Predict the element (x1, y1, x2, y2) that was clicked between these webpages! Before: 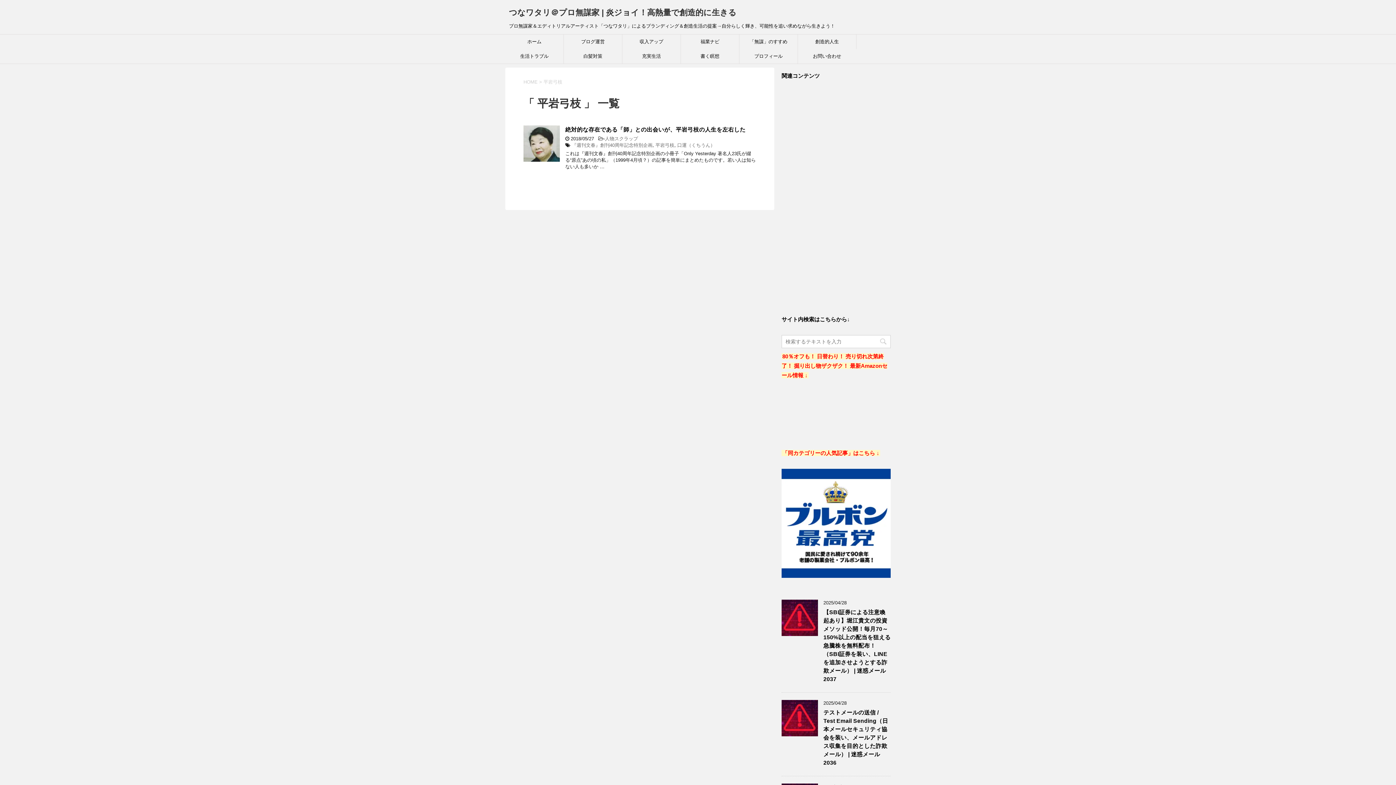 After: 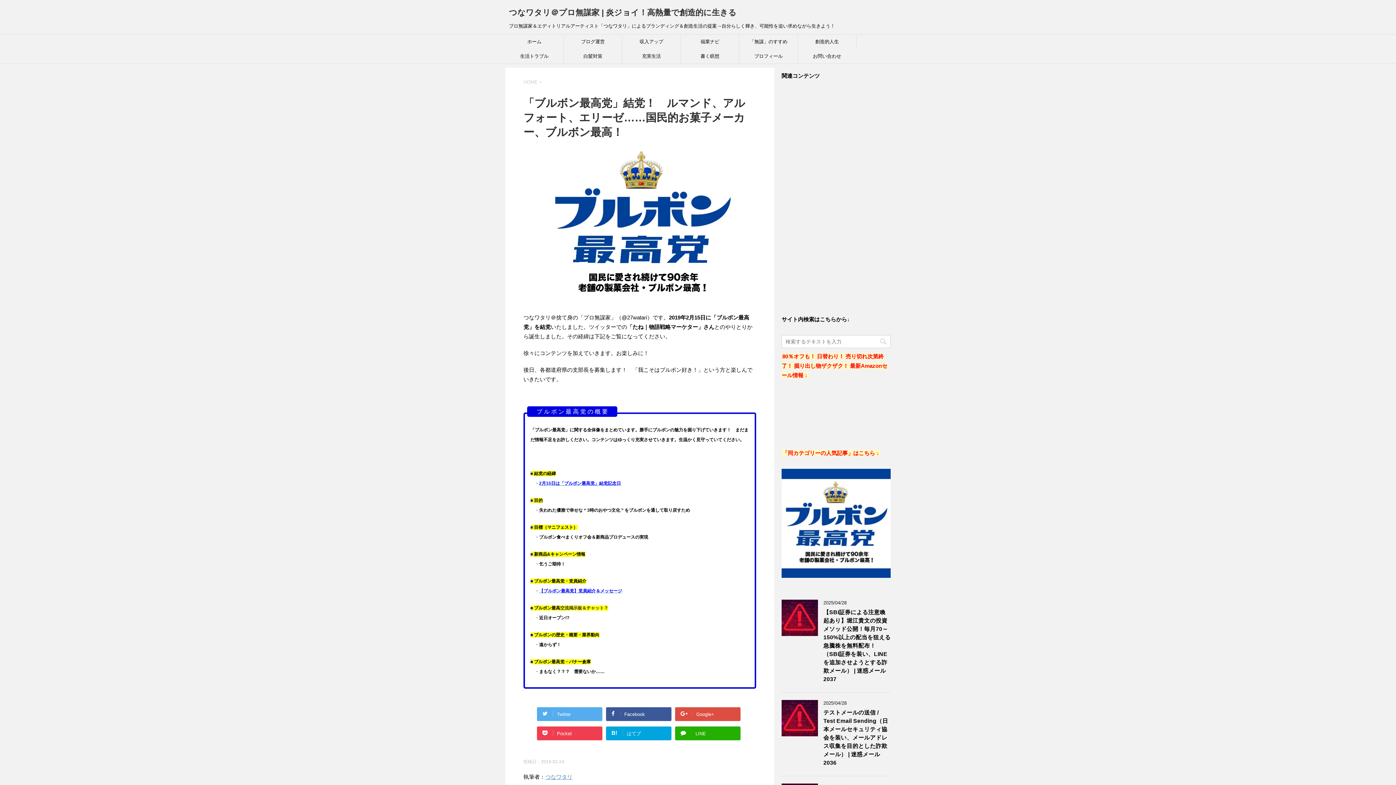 Action: bbox: (781, 573, 890, 580)